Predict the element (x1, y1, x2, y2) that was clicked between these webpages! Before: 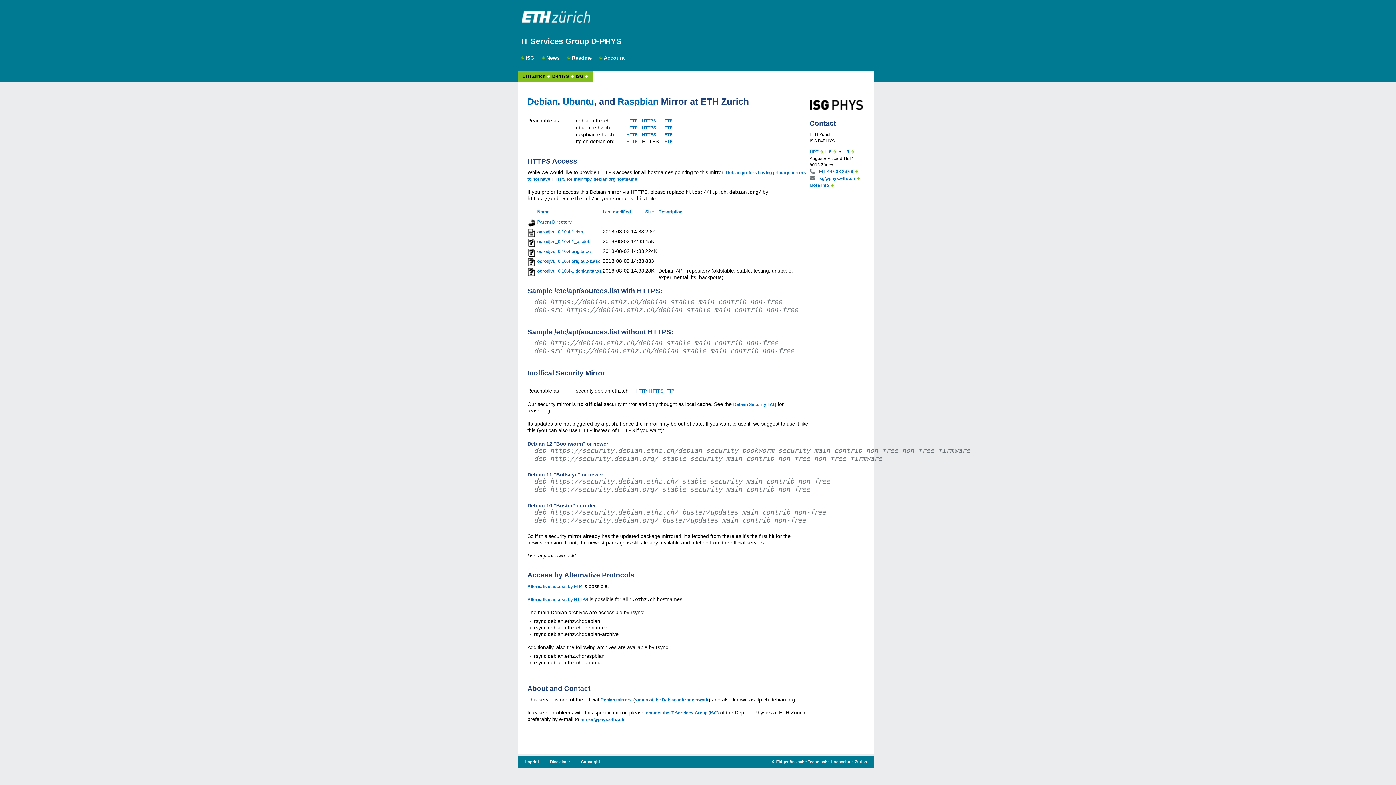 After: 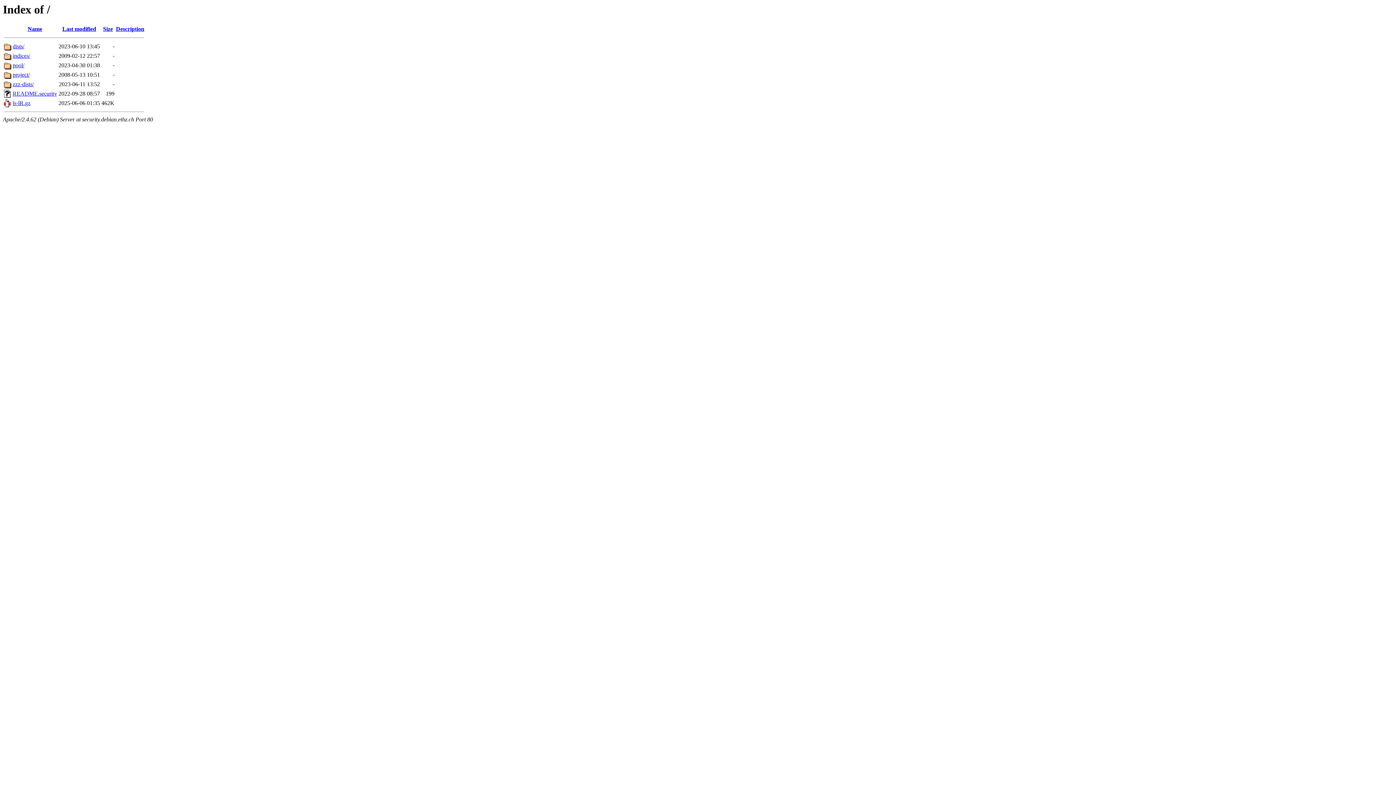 Action: label: HTTP bbox: (635, 388, 646, 393)